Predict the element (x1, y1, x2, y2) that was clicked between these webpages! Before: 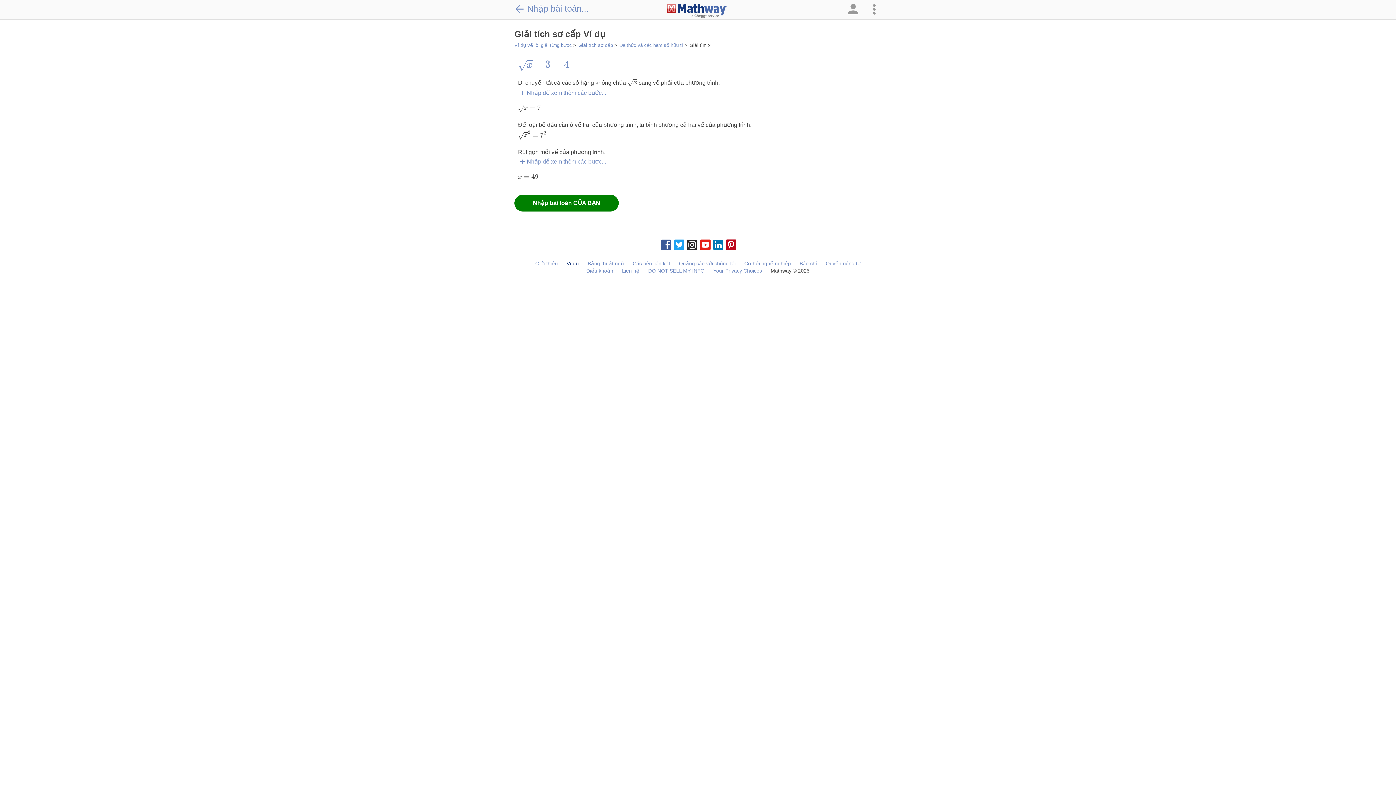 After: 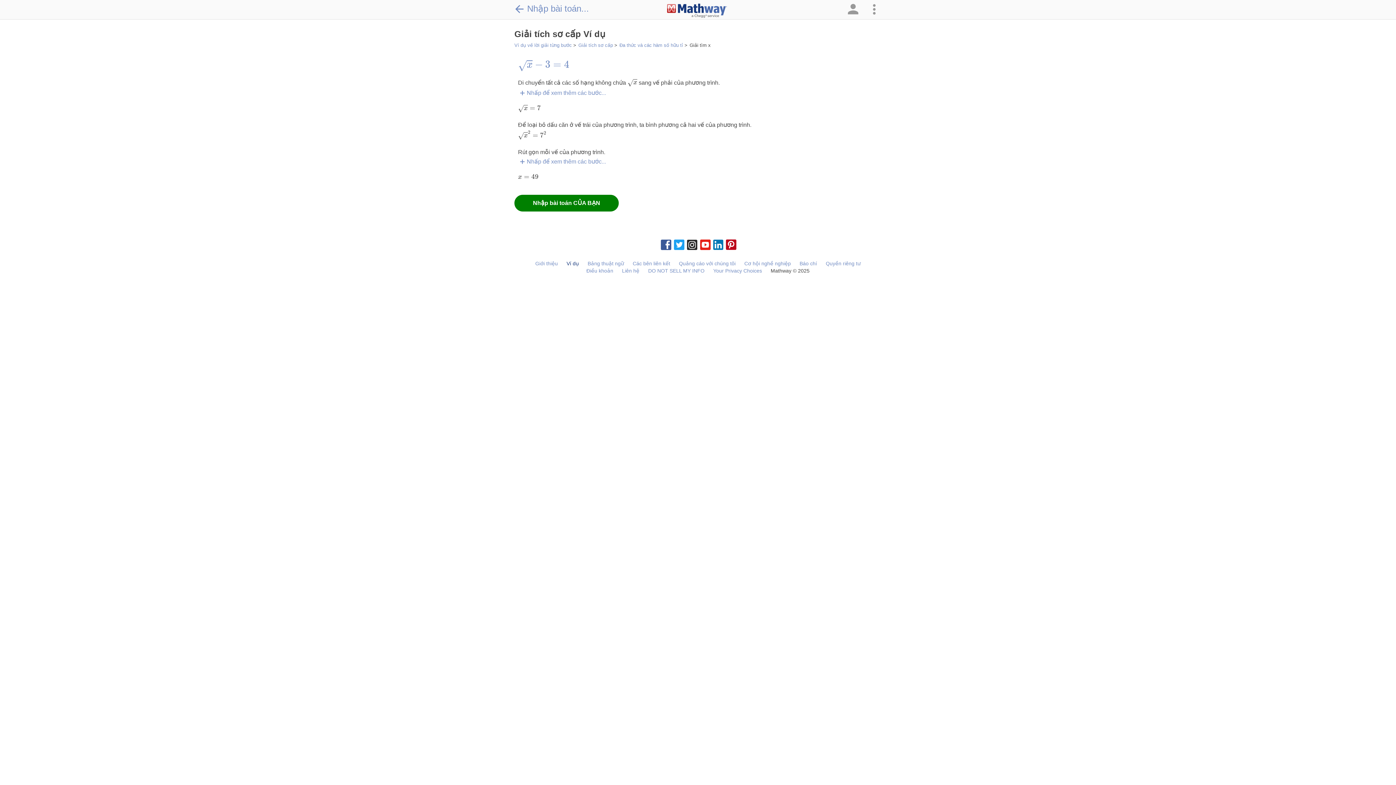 Action: bbox: (724, 239, 736, 250)